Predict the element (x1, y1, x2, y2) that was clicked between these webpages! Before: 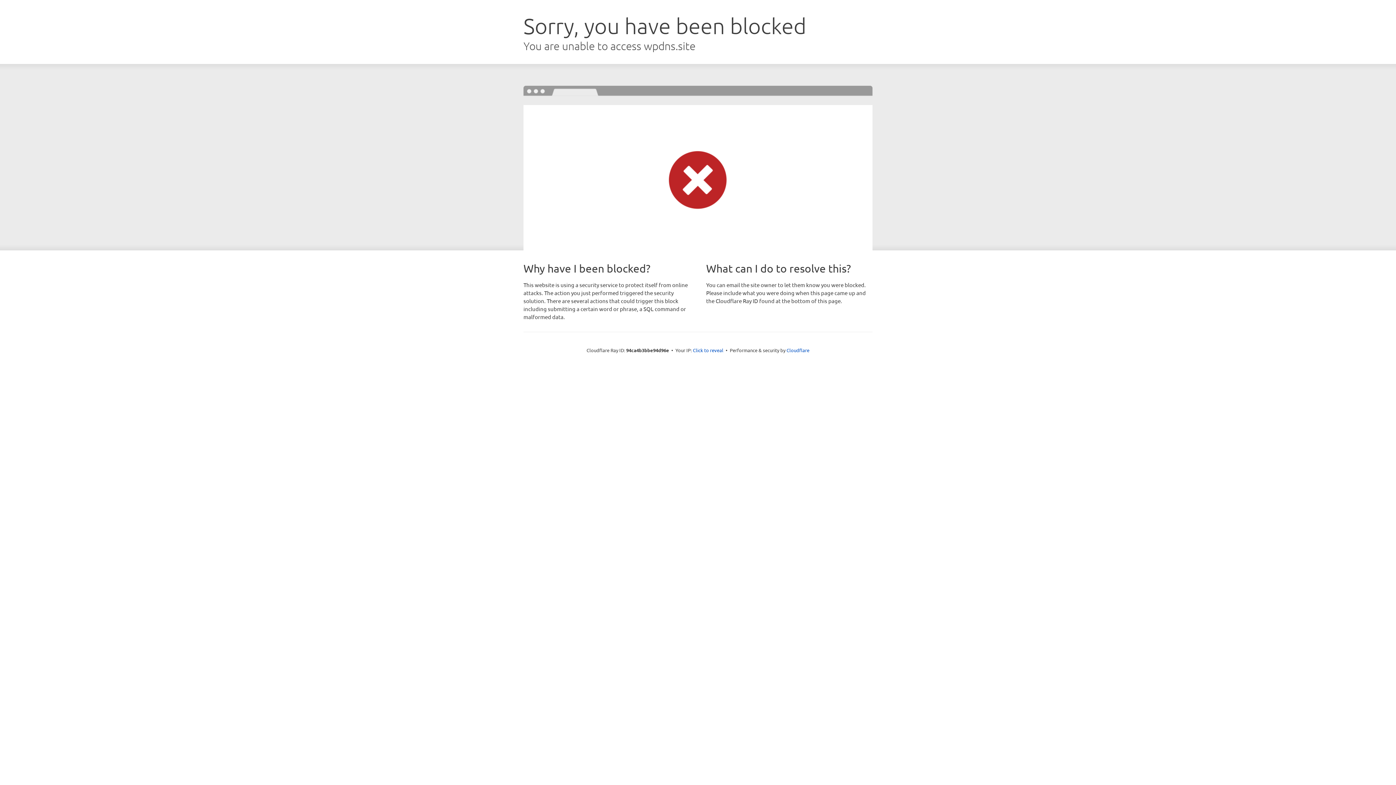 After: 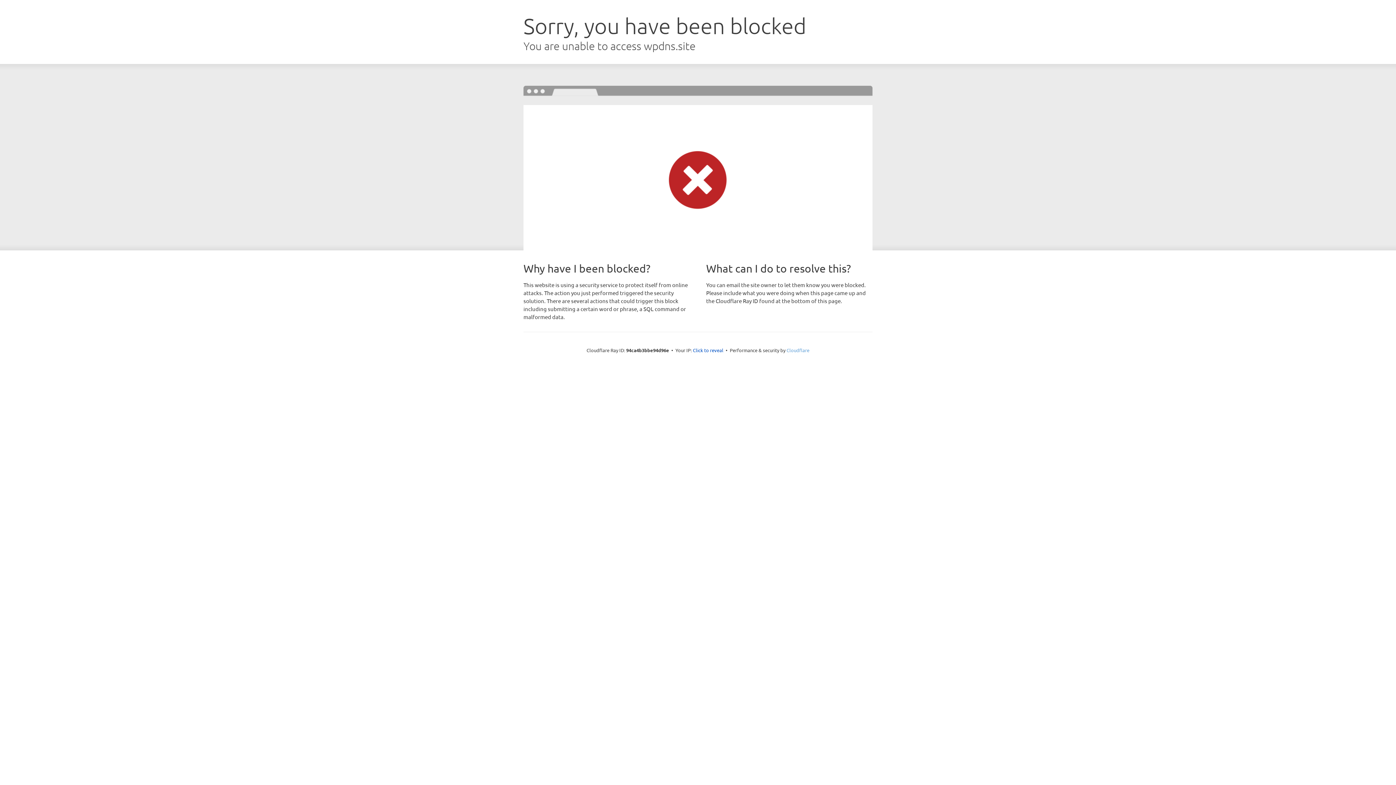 Action: label: Cloudflare bbox: (786, 347, 809, 353)